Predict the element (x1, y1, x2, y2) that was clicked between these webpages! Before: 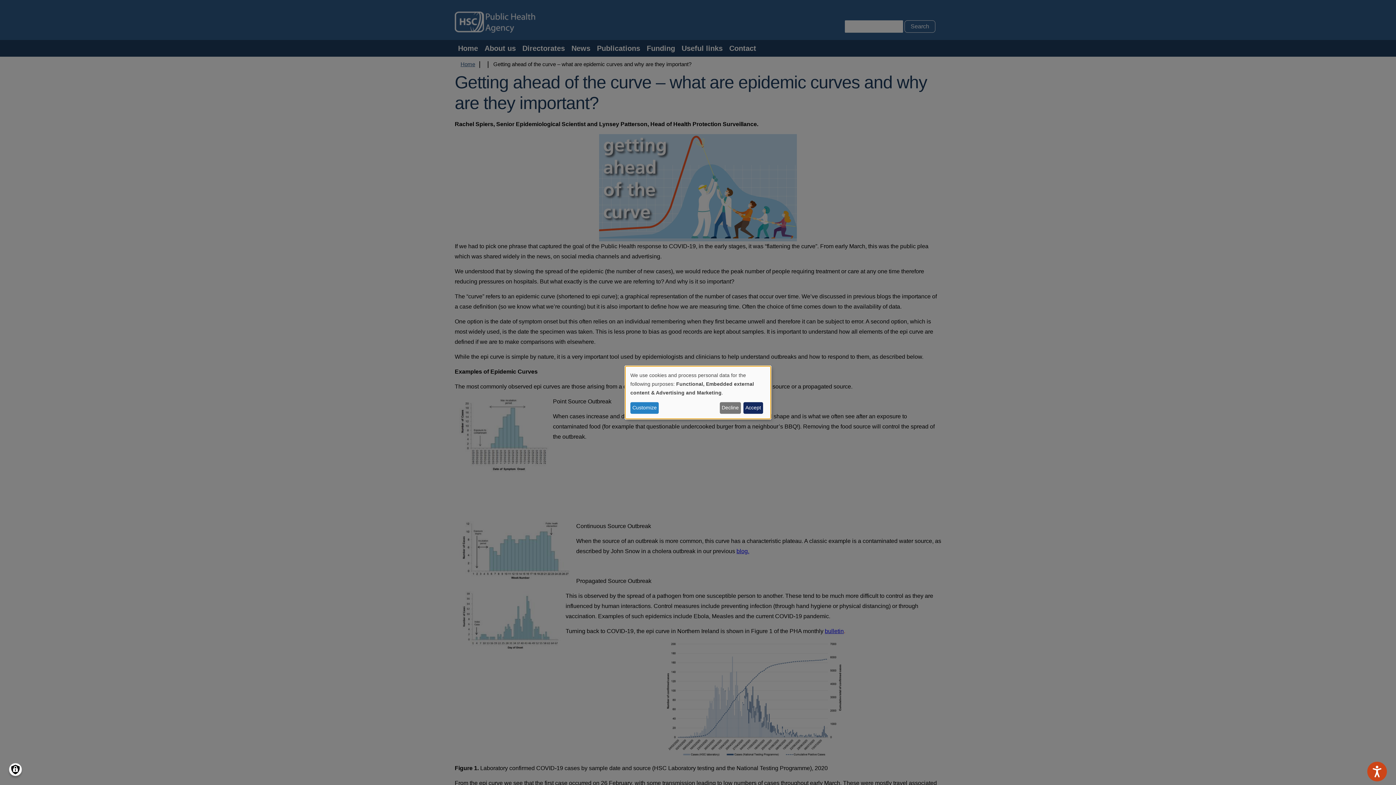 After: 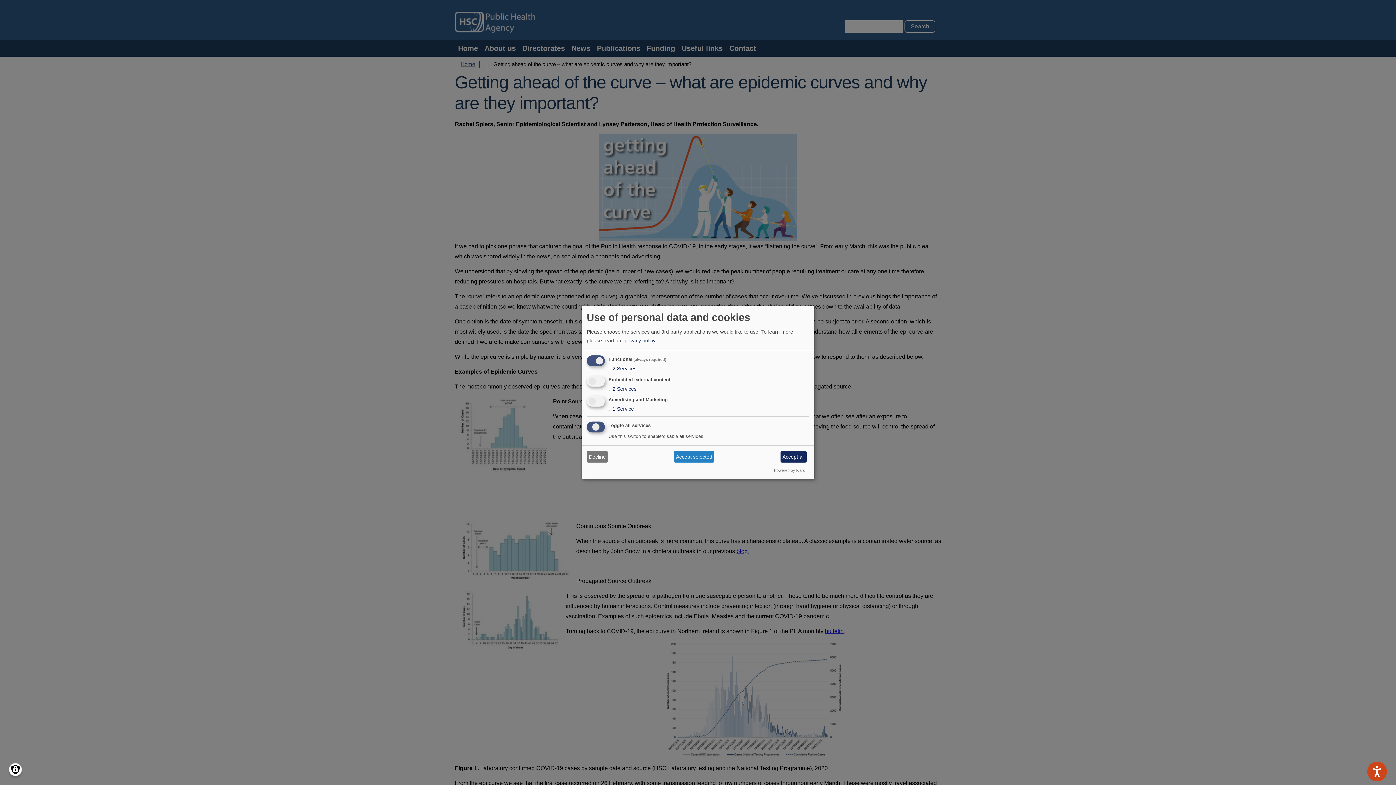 Action: bbox: (630, 402, 658, 413) label: Customize